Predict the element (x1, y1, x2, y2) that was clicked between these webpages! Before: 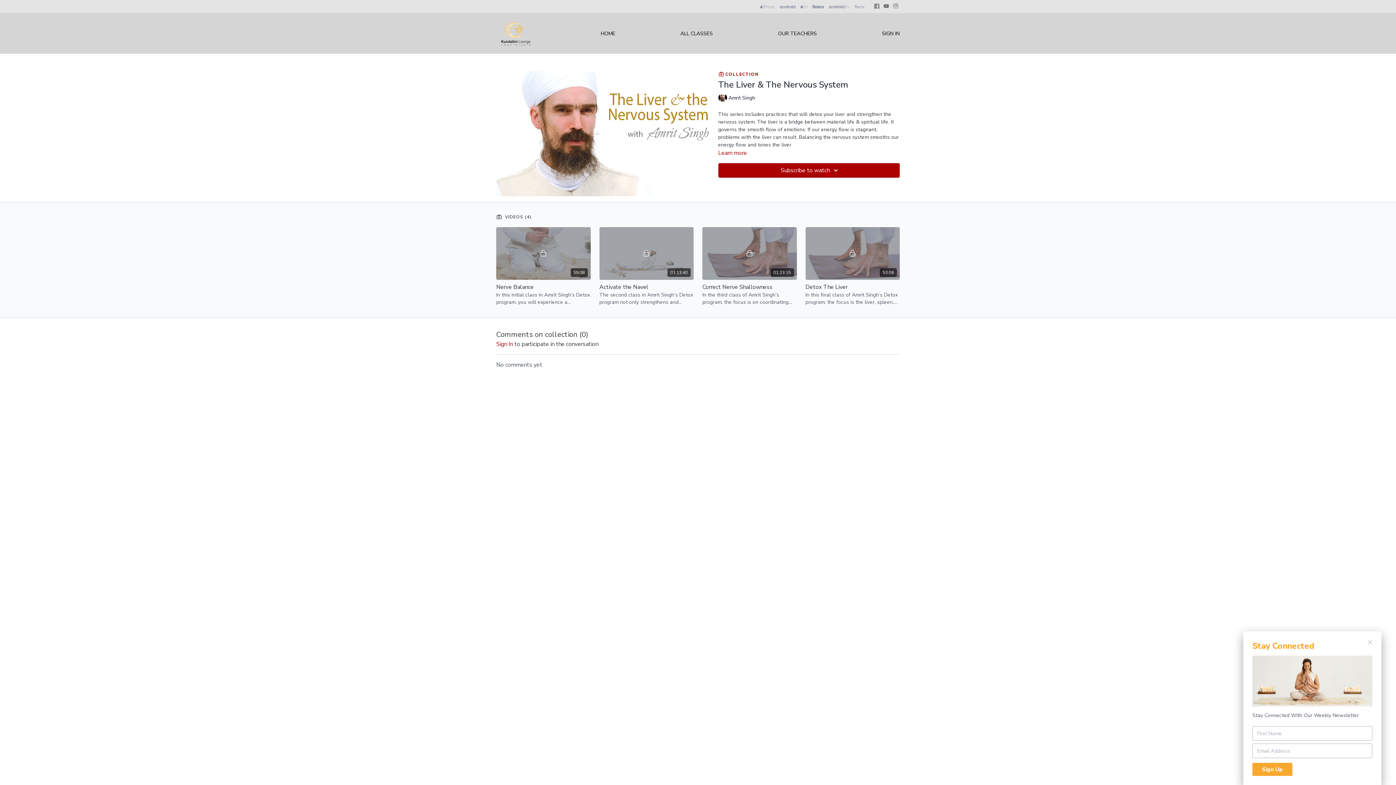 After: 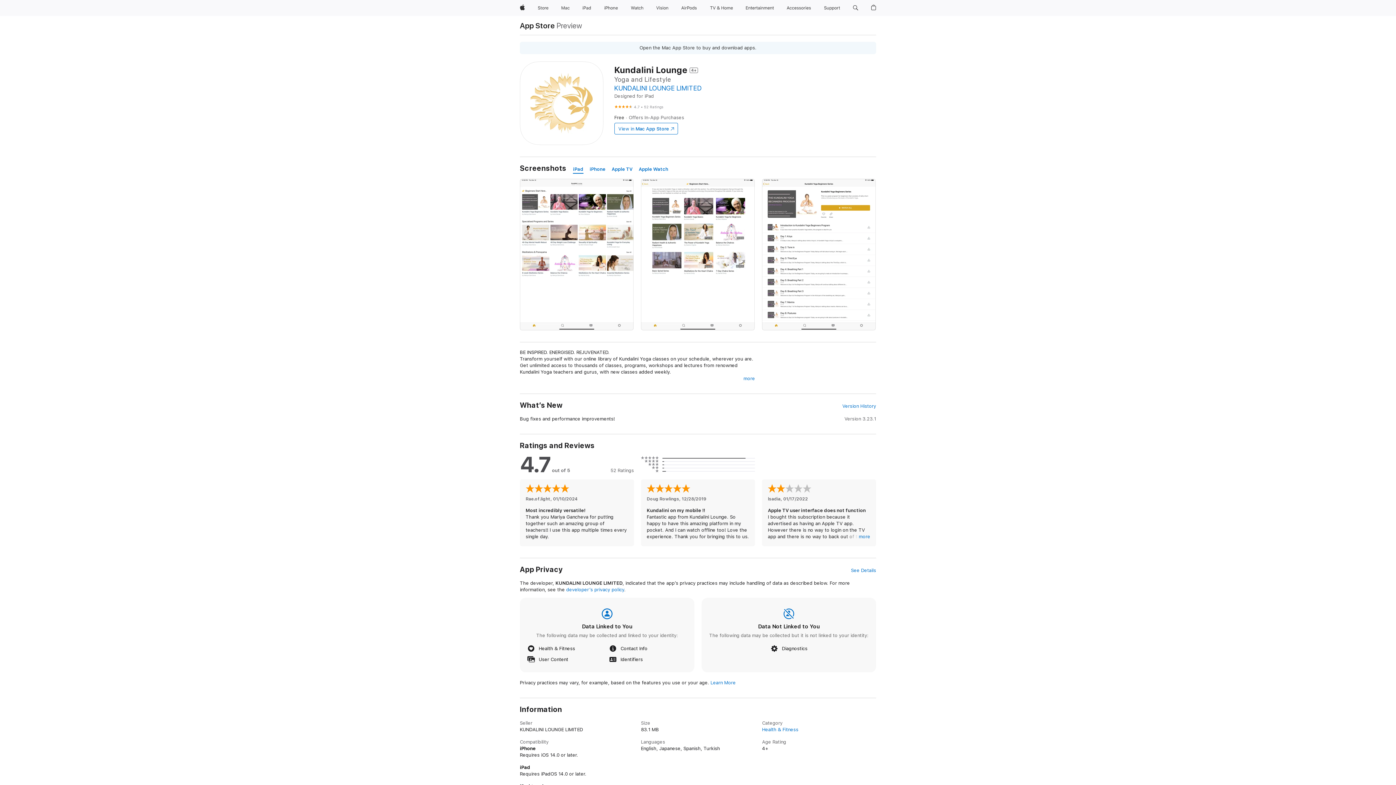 Action: bbox: (800, 4, 807, 8)